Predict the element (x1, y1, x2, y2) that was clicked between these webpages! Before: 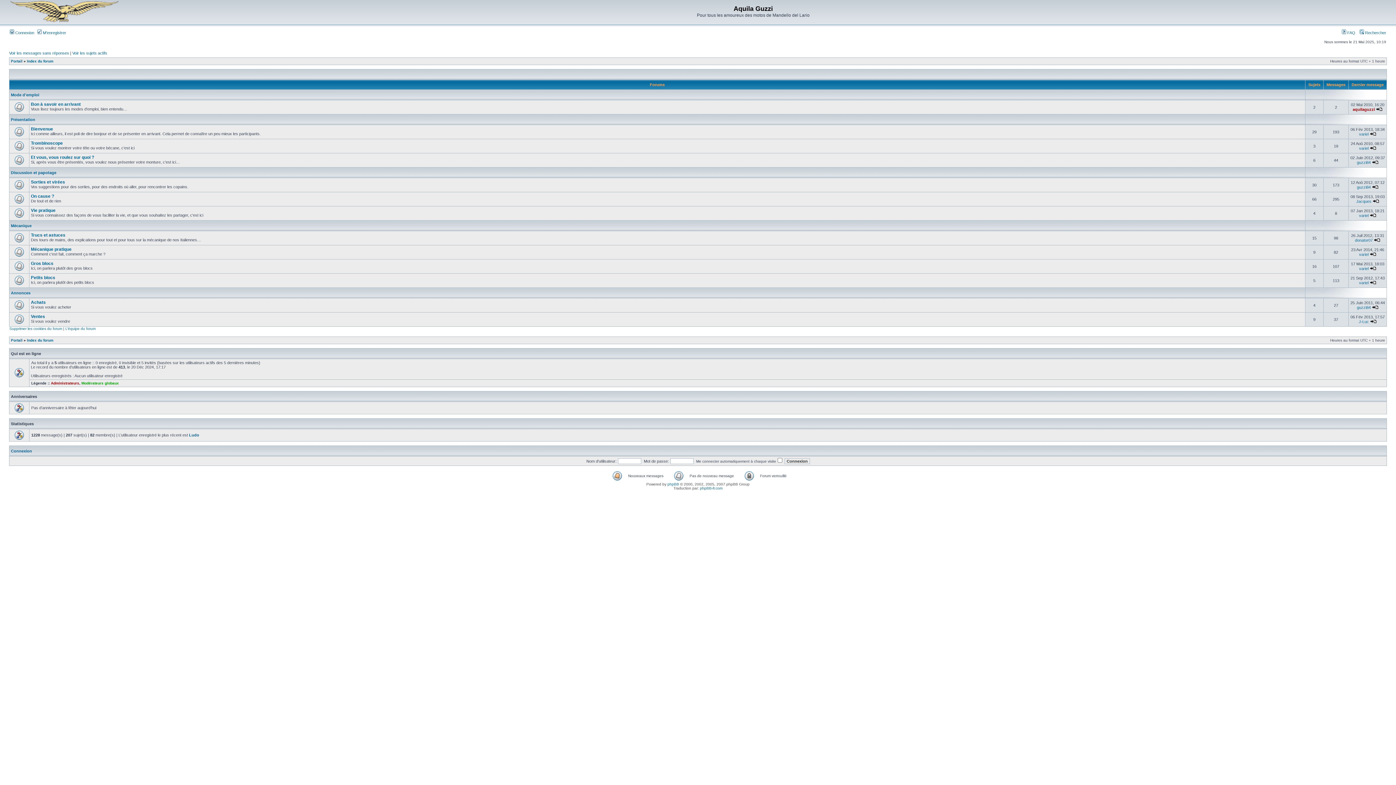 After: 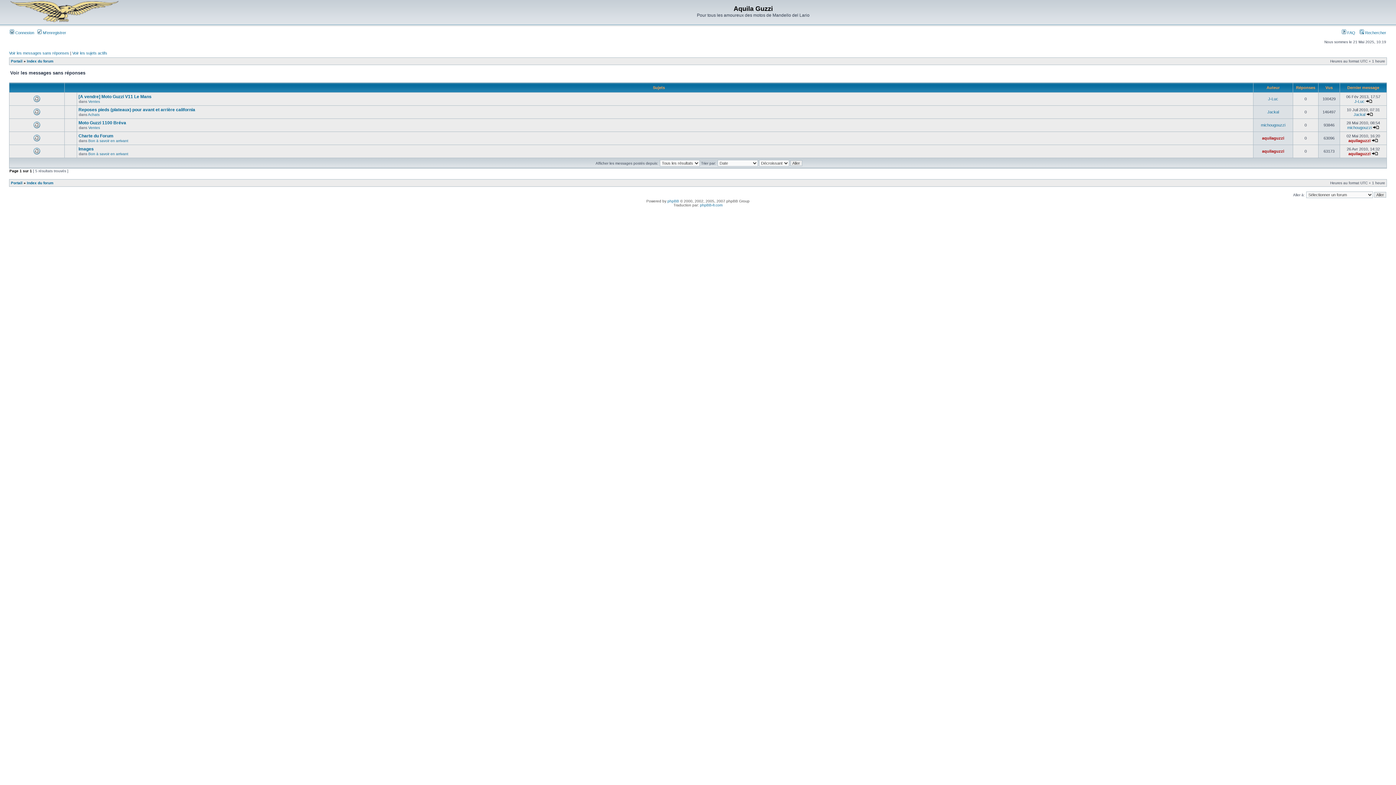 Action: bbox: (9, 50, 69, 55) label: Voir les messages sans réponses